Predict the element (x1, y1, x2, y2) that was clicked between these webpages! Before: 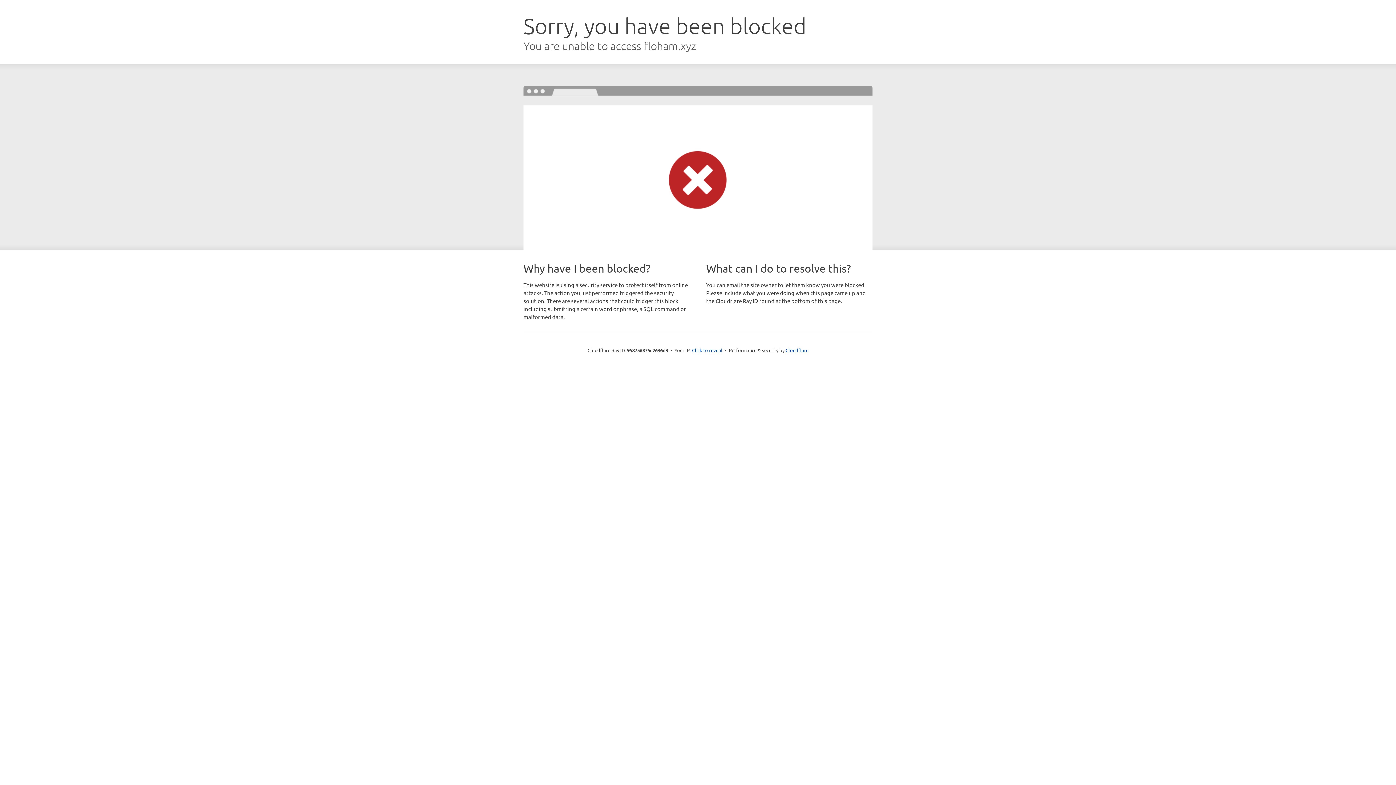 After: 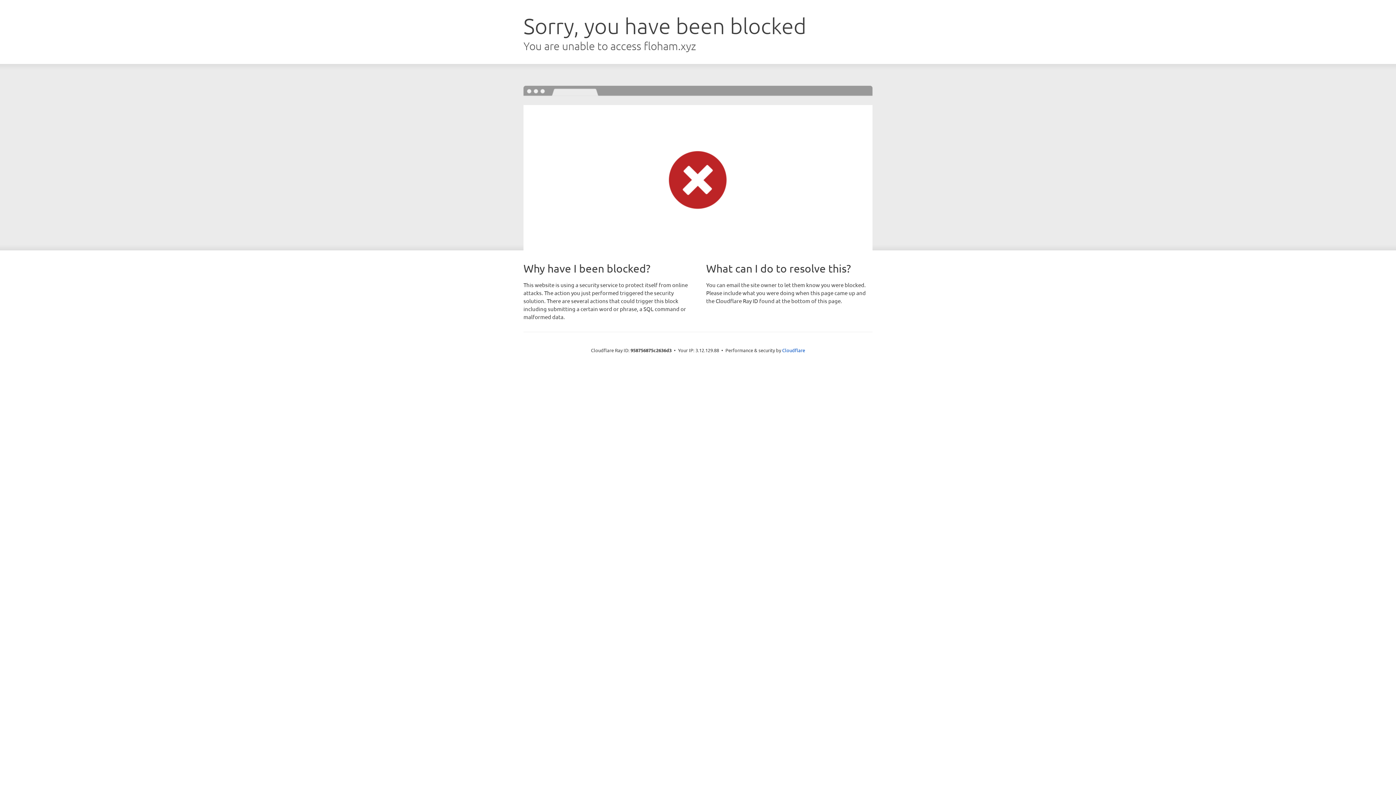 Action: bbox: (692, 346, 722, 353) label: Click to reveal